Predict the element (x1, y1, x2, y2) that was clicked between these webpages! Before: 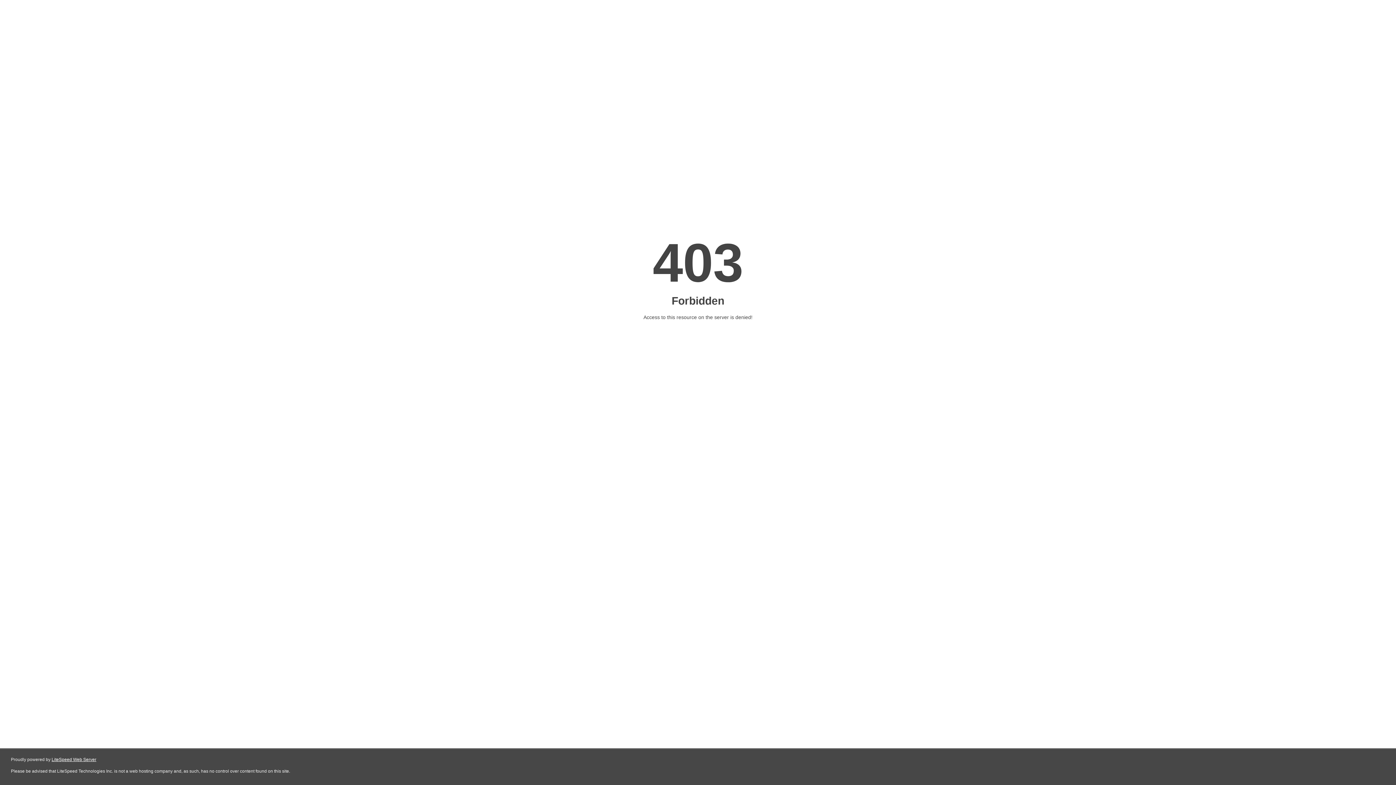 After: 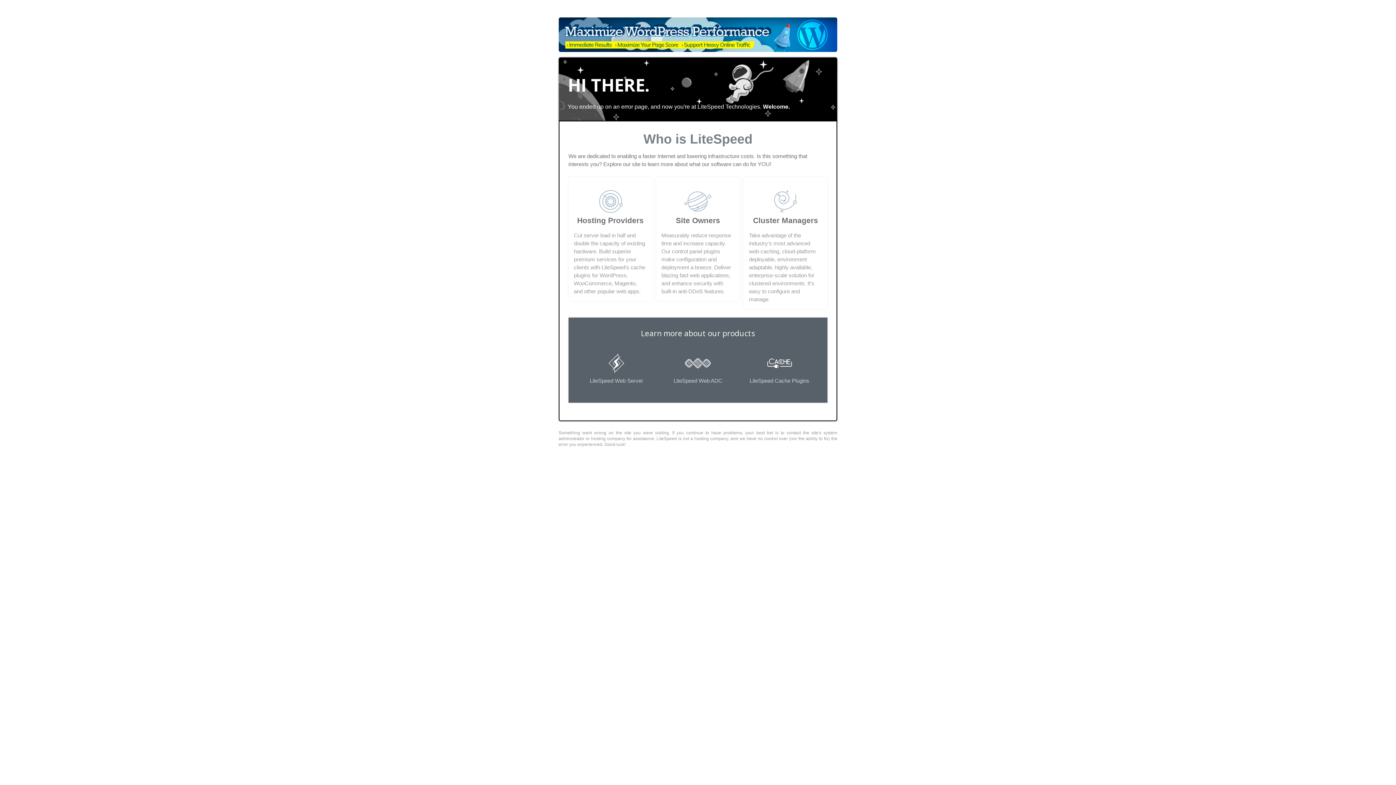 Action: bbox: (51, 757, 96, 762) label: LiteSpeed Web Server